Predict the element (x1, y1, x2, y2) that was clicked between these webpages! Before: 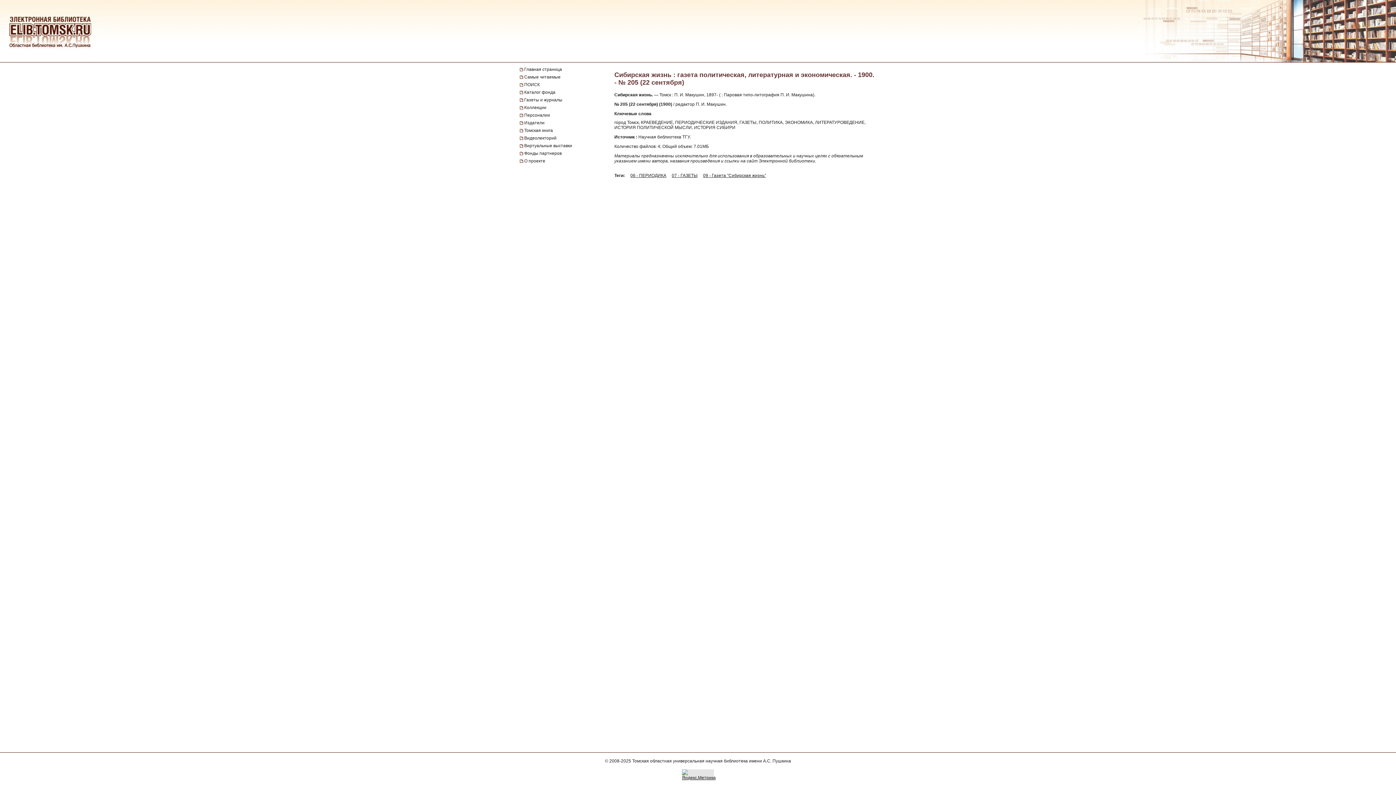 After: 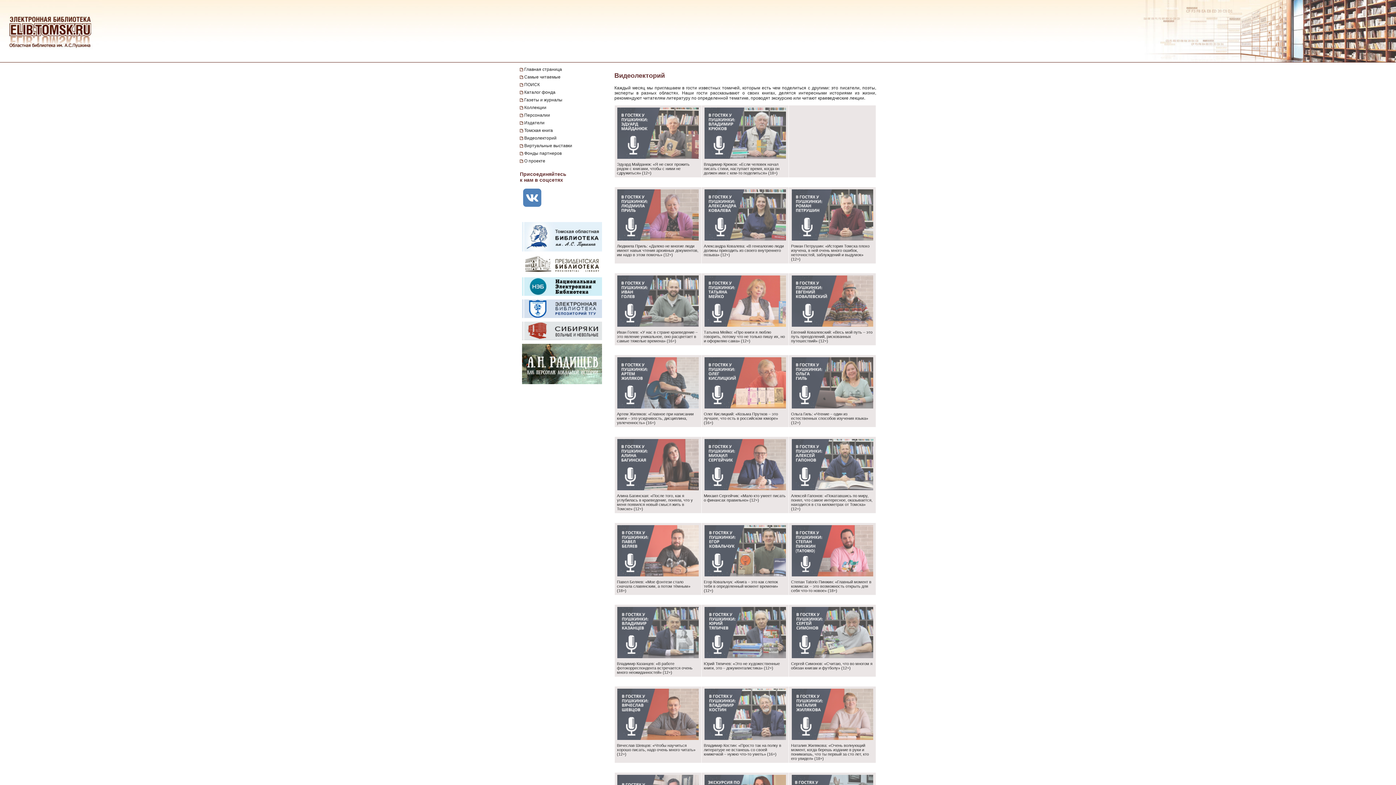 Action: label: Видеолекторий bbox: (520, 134, 611, 141)